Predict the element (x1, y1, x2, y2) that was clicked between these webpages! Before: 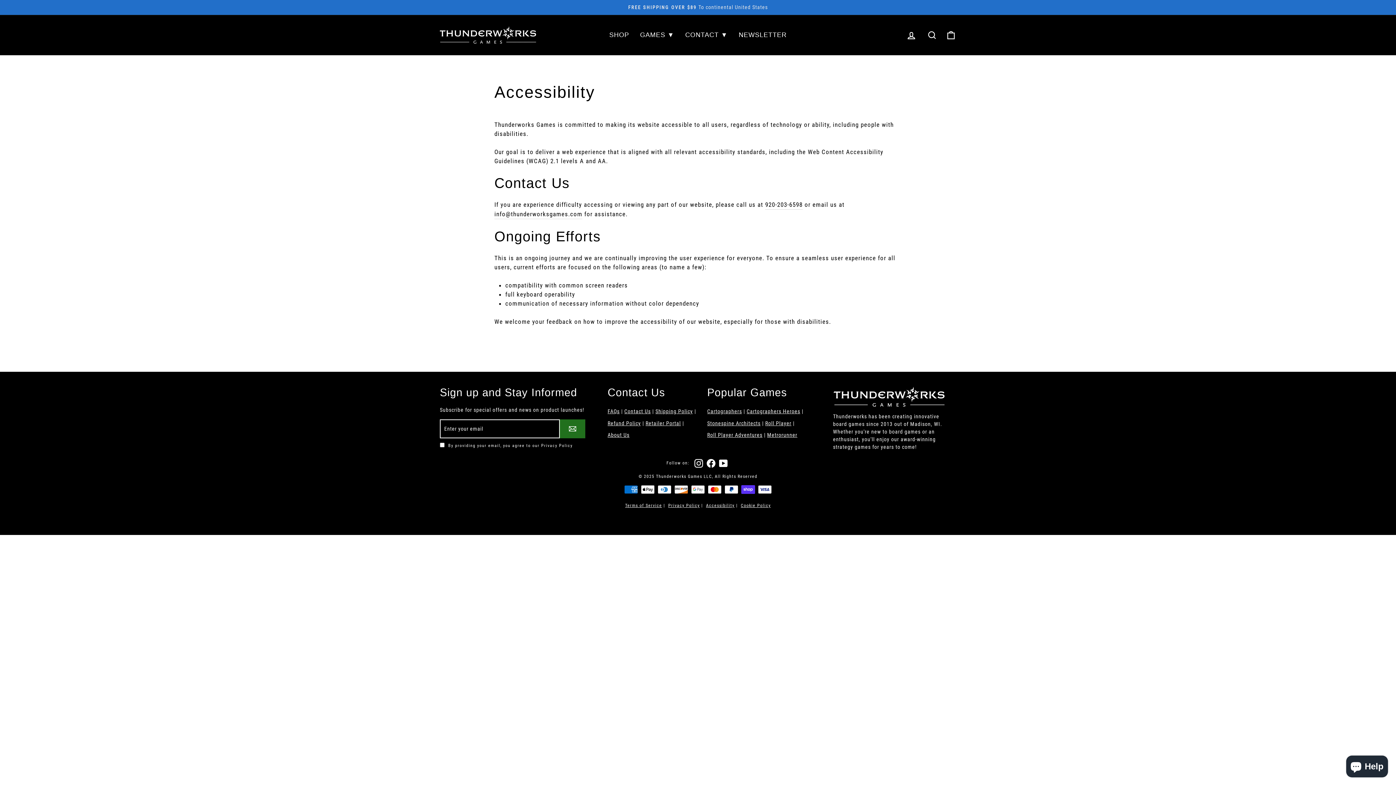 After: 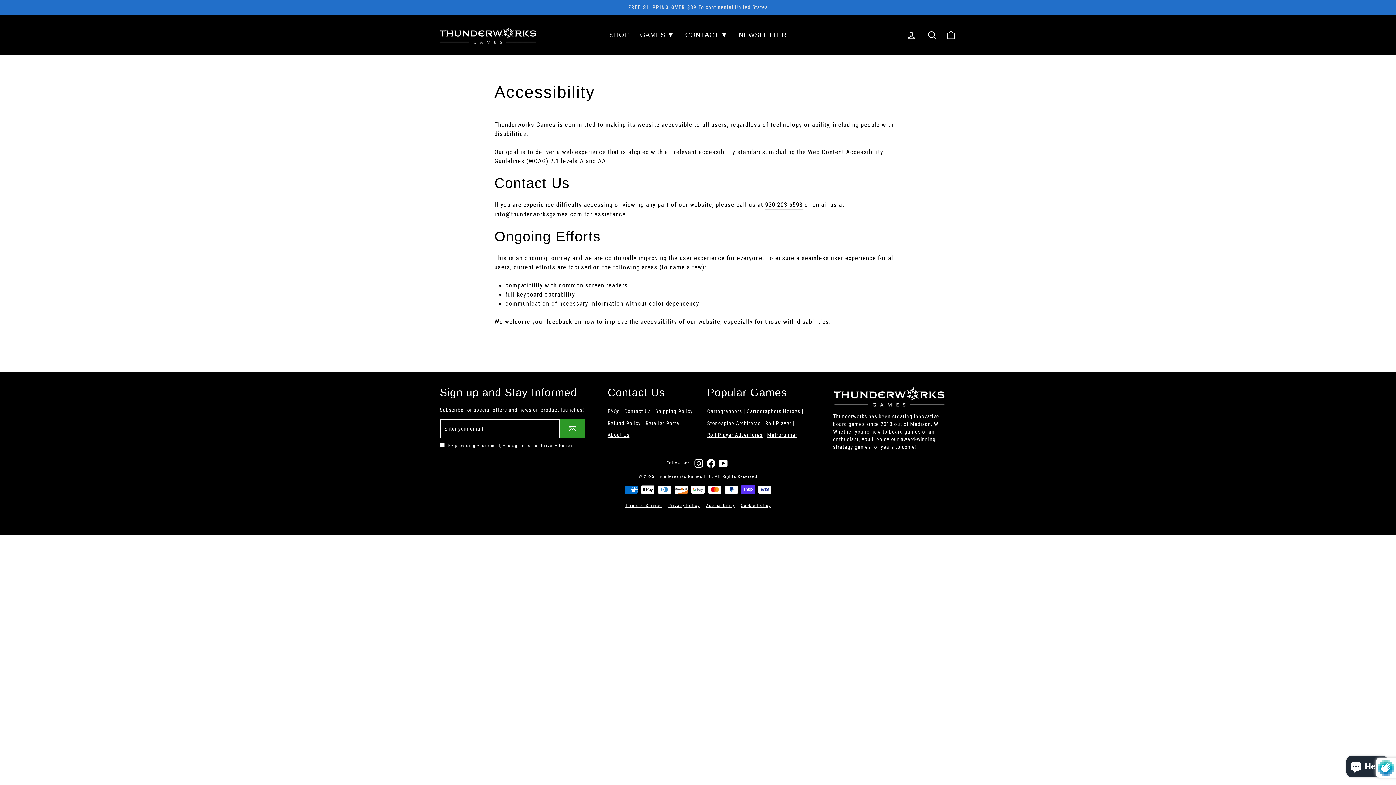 Action: bbox: (560, 419, 585, 438)